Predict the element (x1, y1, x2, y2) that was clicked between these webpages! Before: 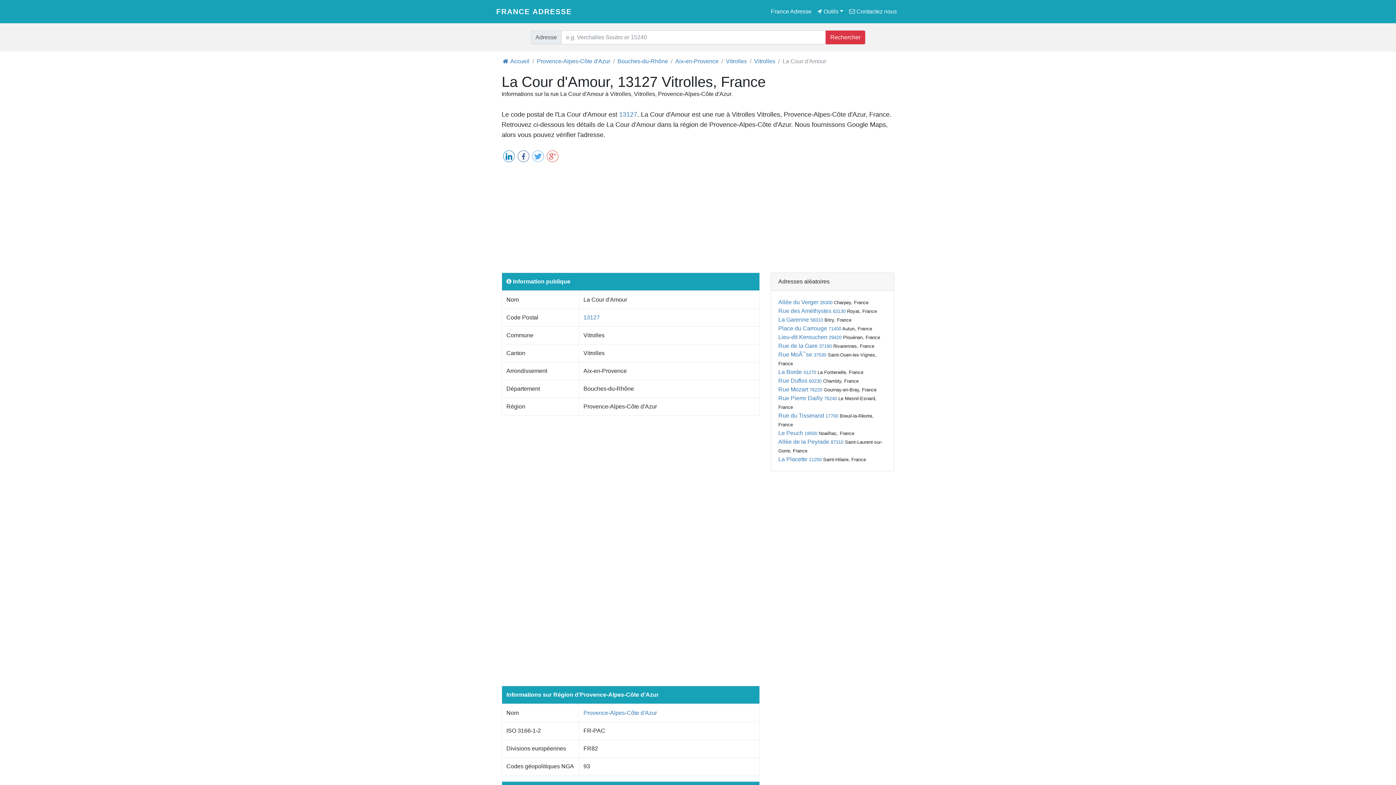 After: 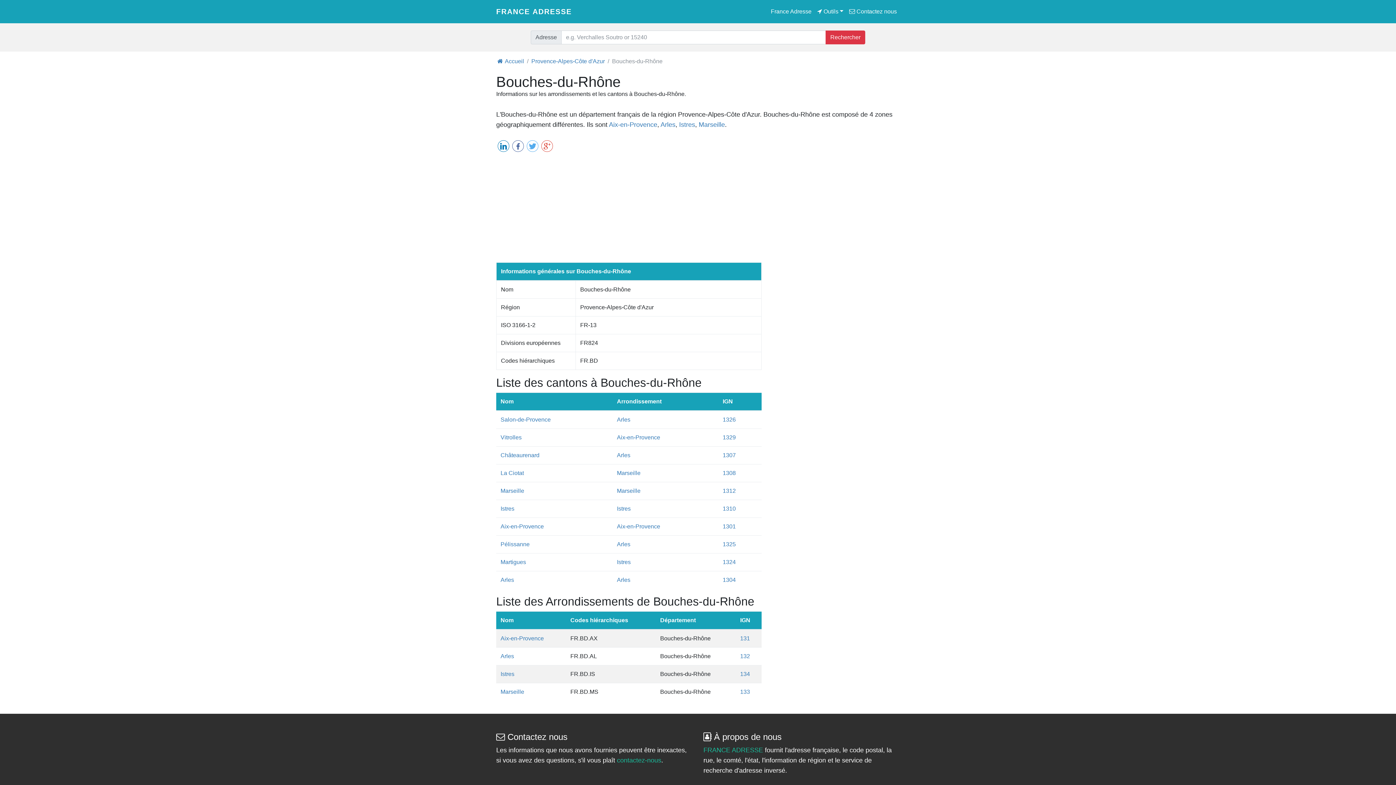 Action: bbox: (617, 58, 668, 64) label: Bouches-du-Rhône